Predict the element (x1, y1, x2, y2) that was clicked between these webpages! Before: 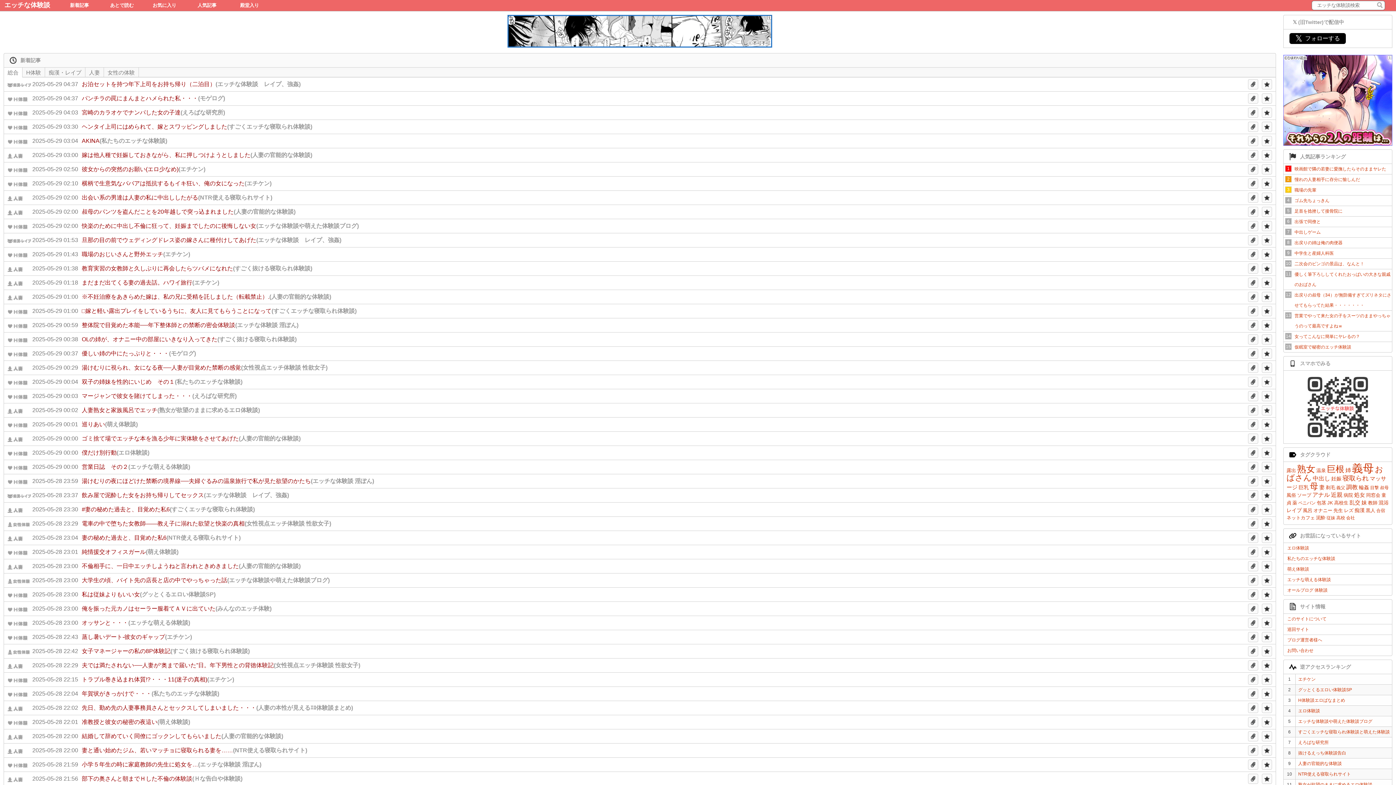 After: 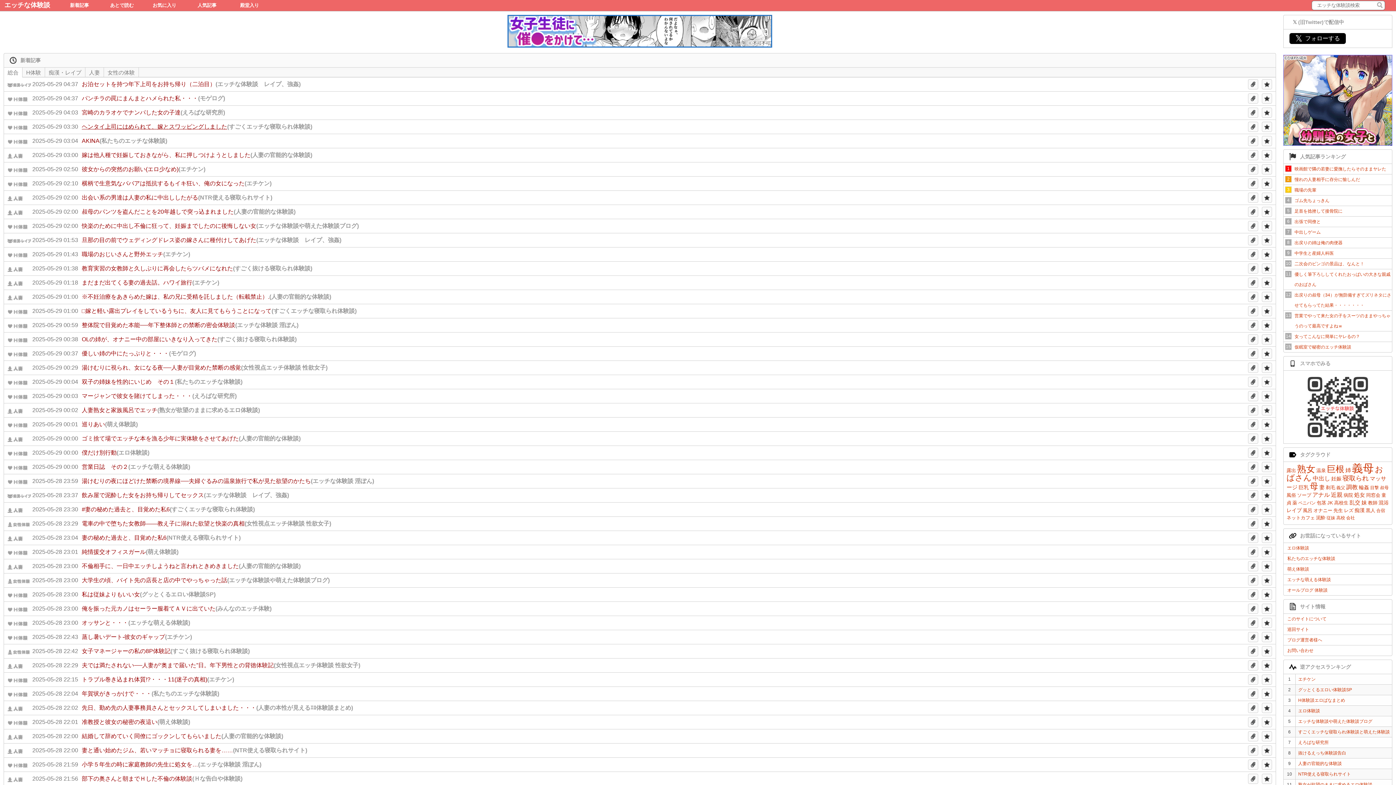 Action: label: ヘンタイ上司にはめられて、嫁とスワッピングしました(すごくエッチな寝取られ体験談) bbox: (78, 120, 1248, 133)